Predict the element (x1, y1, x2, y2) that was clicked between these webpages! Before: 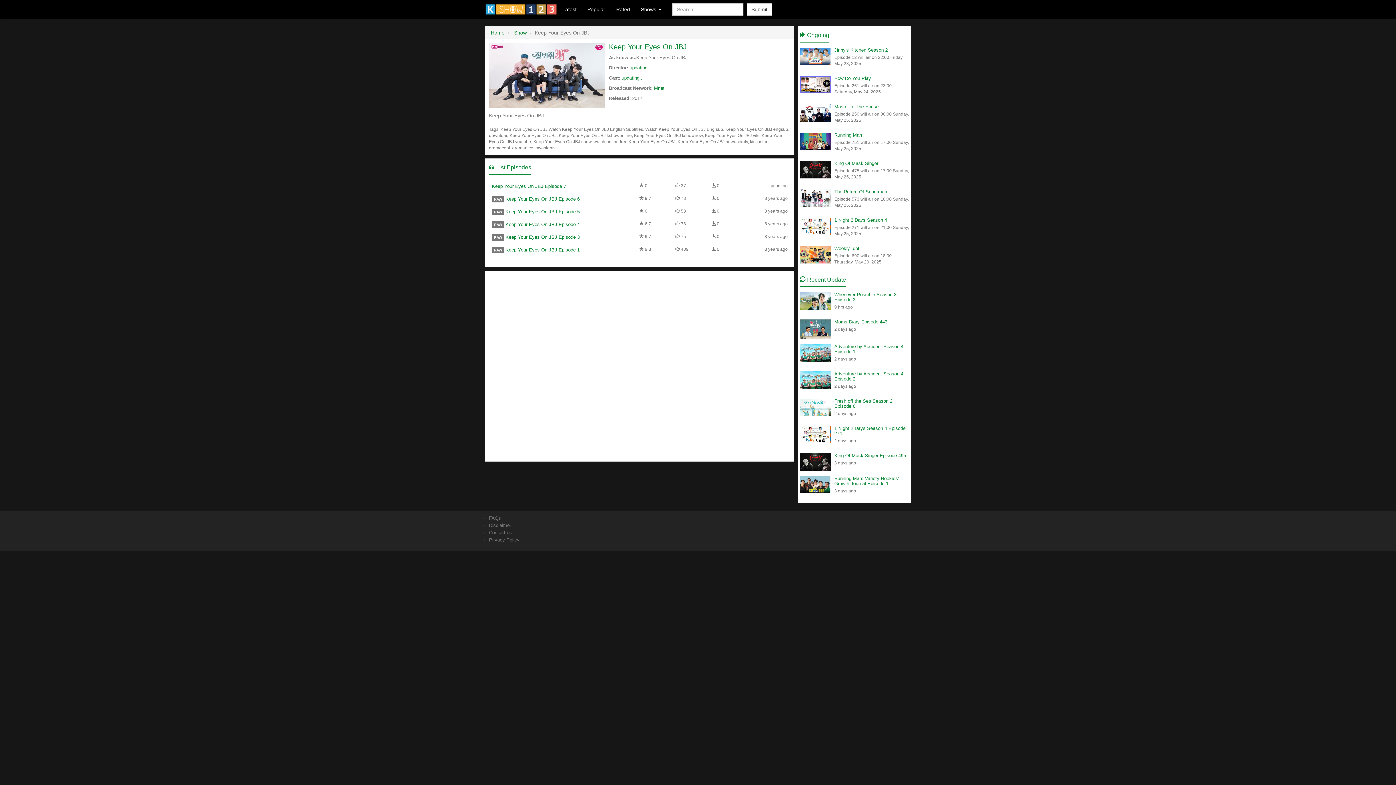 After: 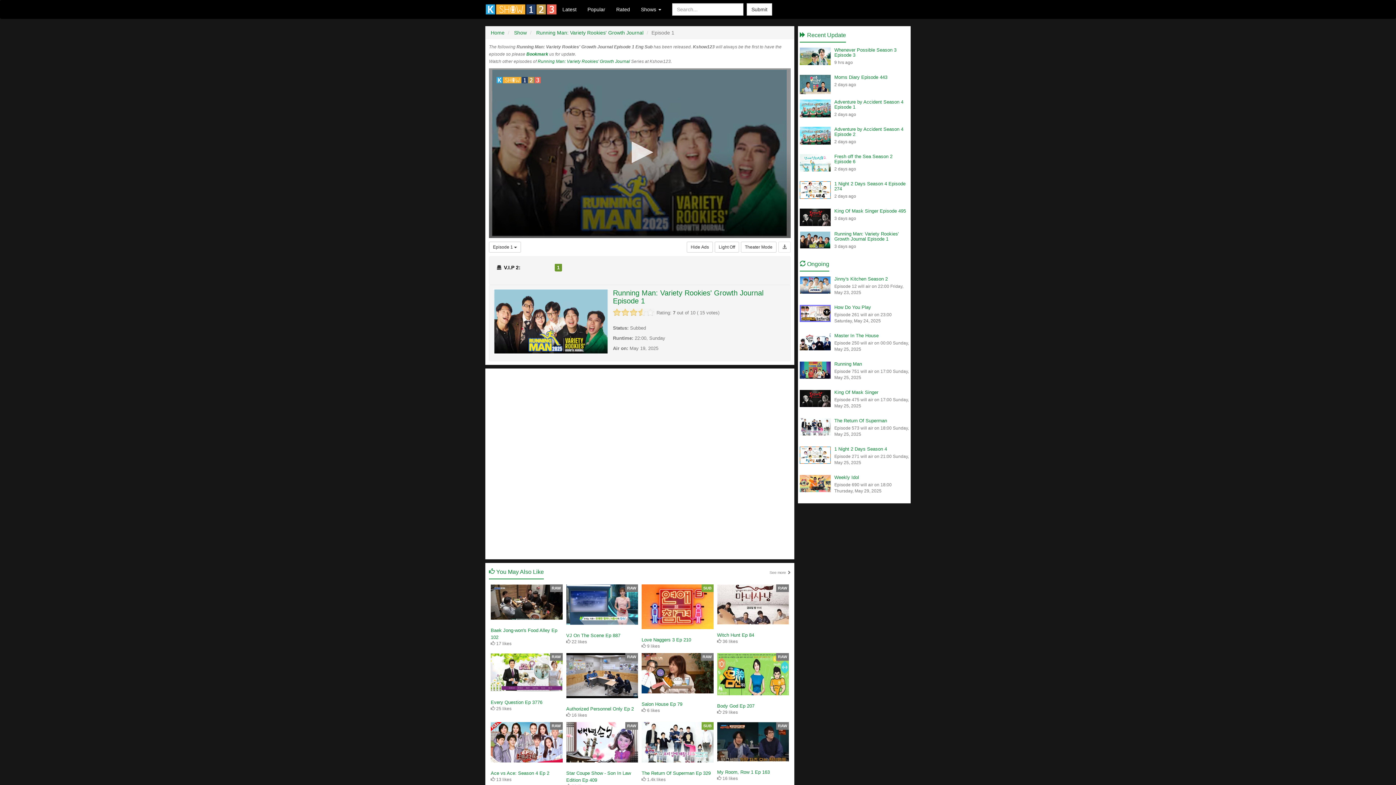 Action: bbox: (800, 476, 834, 493)